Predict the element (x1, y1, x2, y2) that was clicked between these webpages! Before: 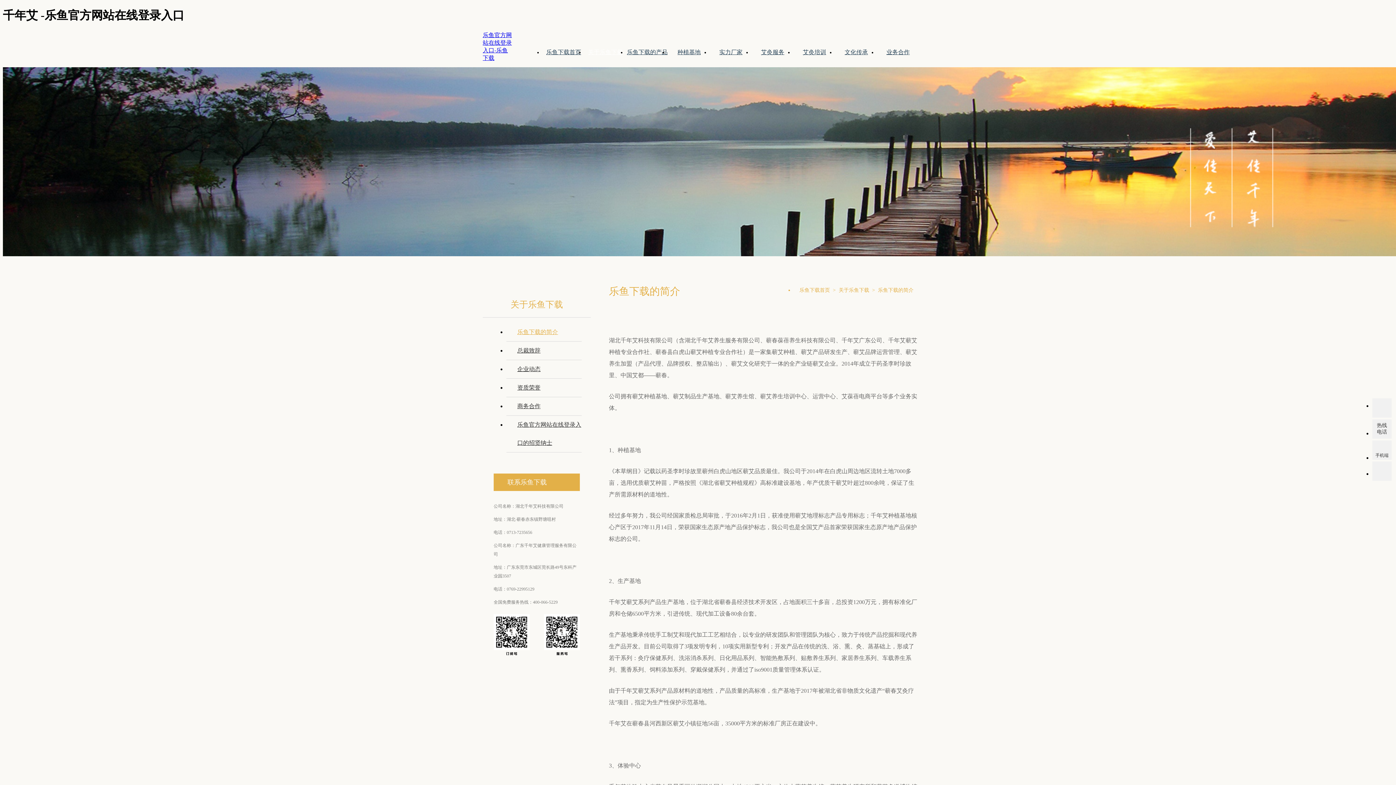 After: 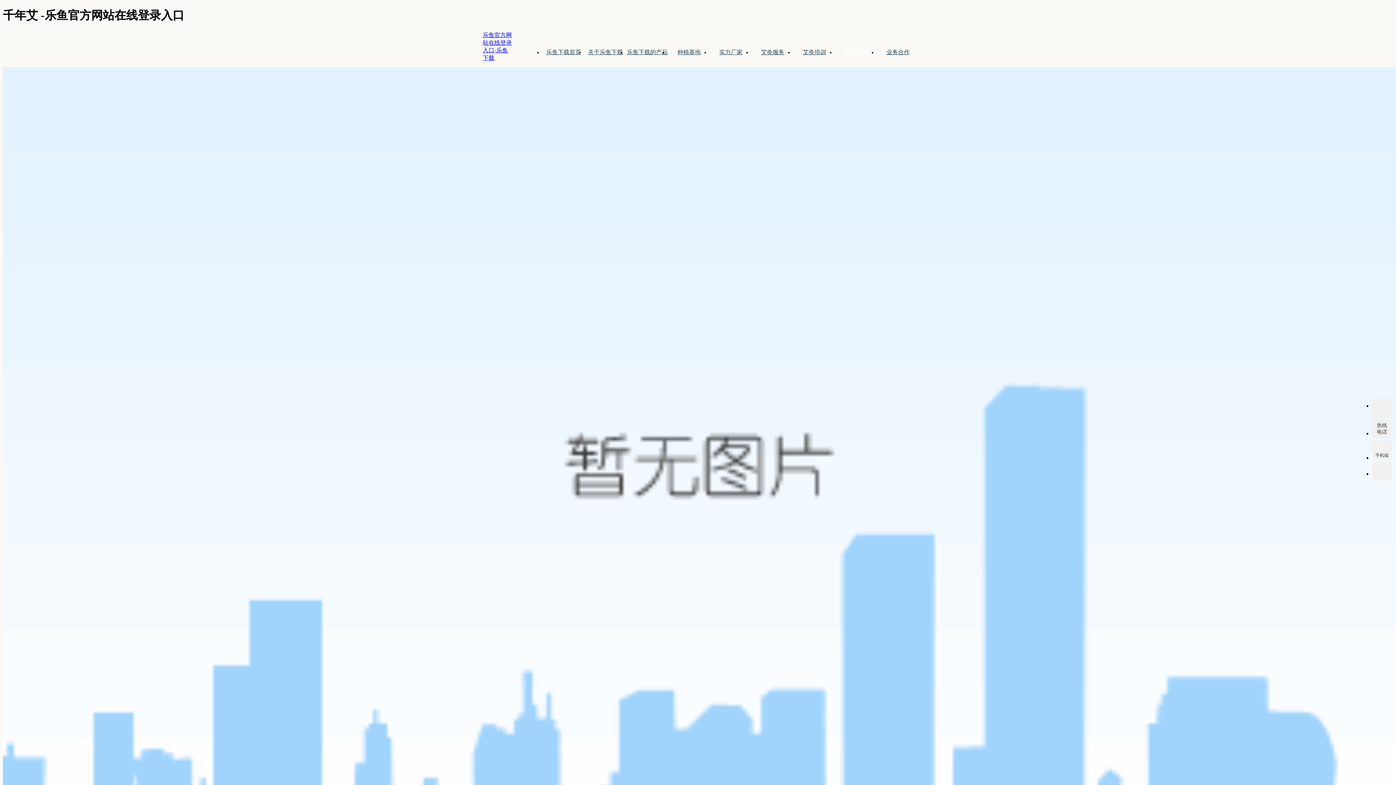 Action: bbox: (835, 37, 877, 67) label: 文化传承